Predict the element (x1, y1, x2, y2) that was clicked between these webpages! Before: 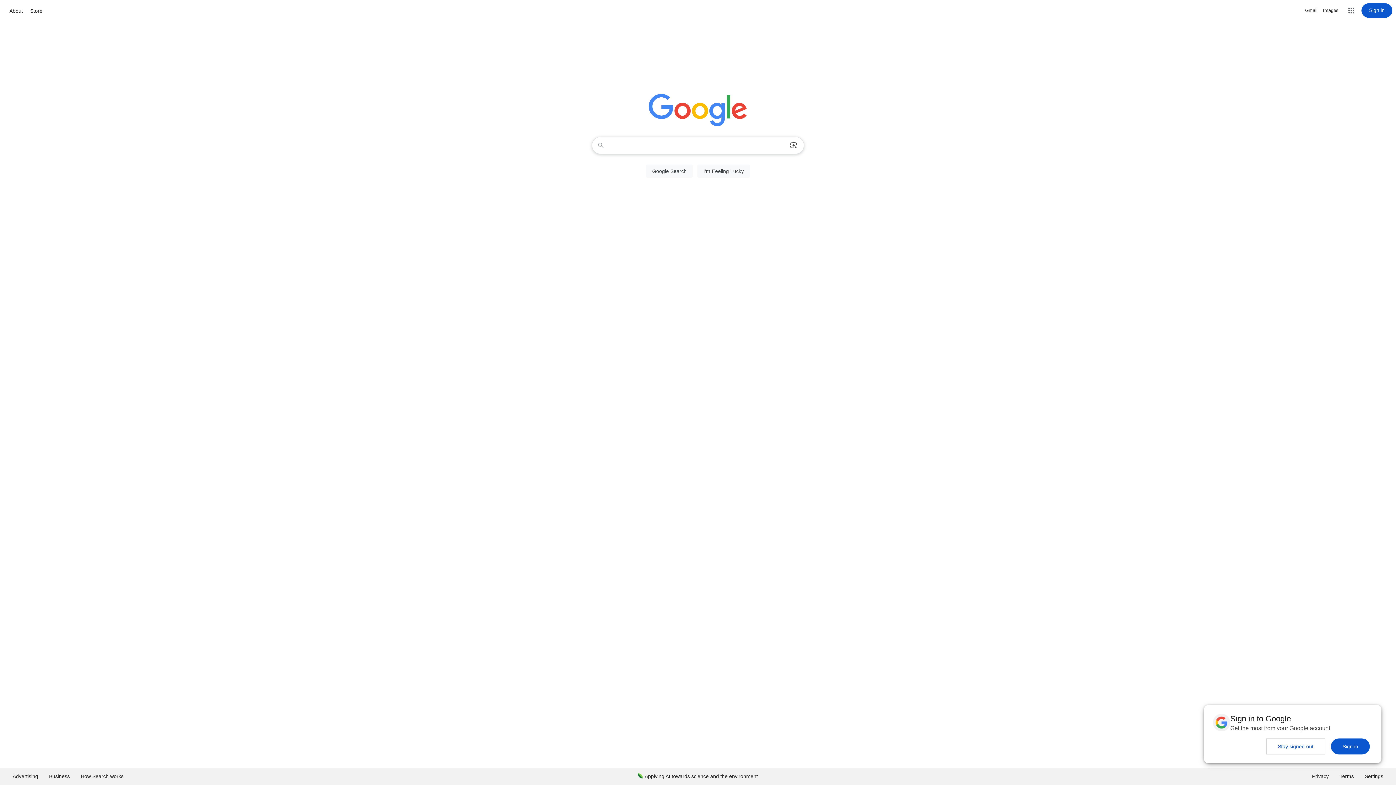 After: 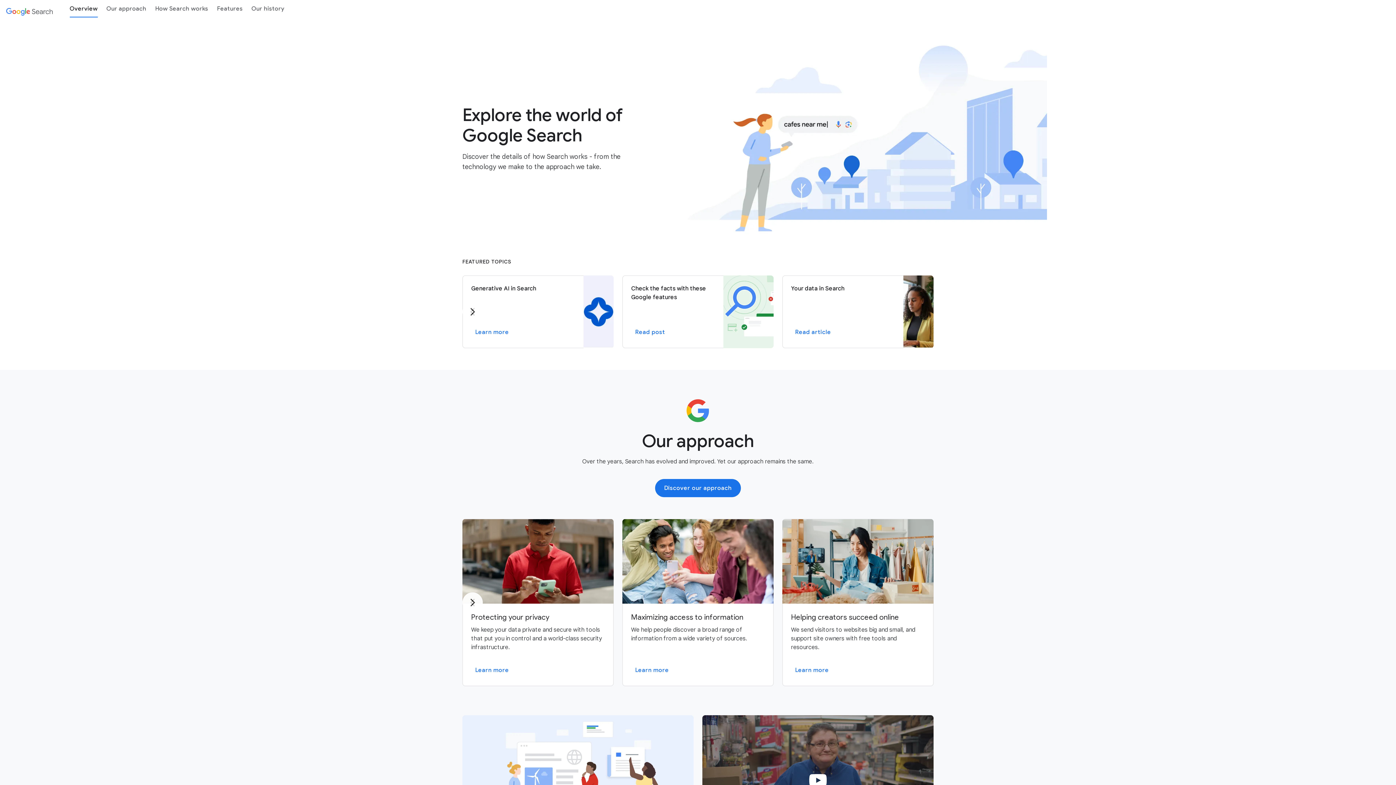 Action: label: How Search works bbox: (75, 768, 129, 785)